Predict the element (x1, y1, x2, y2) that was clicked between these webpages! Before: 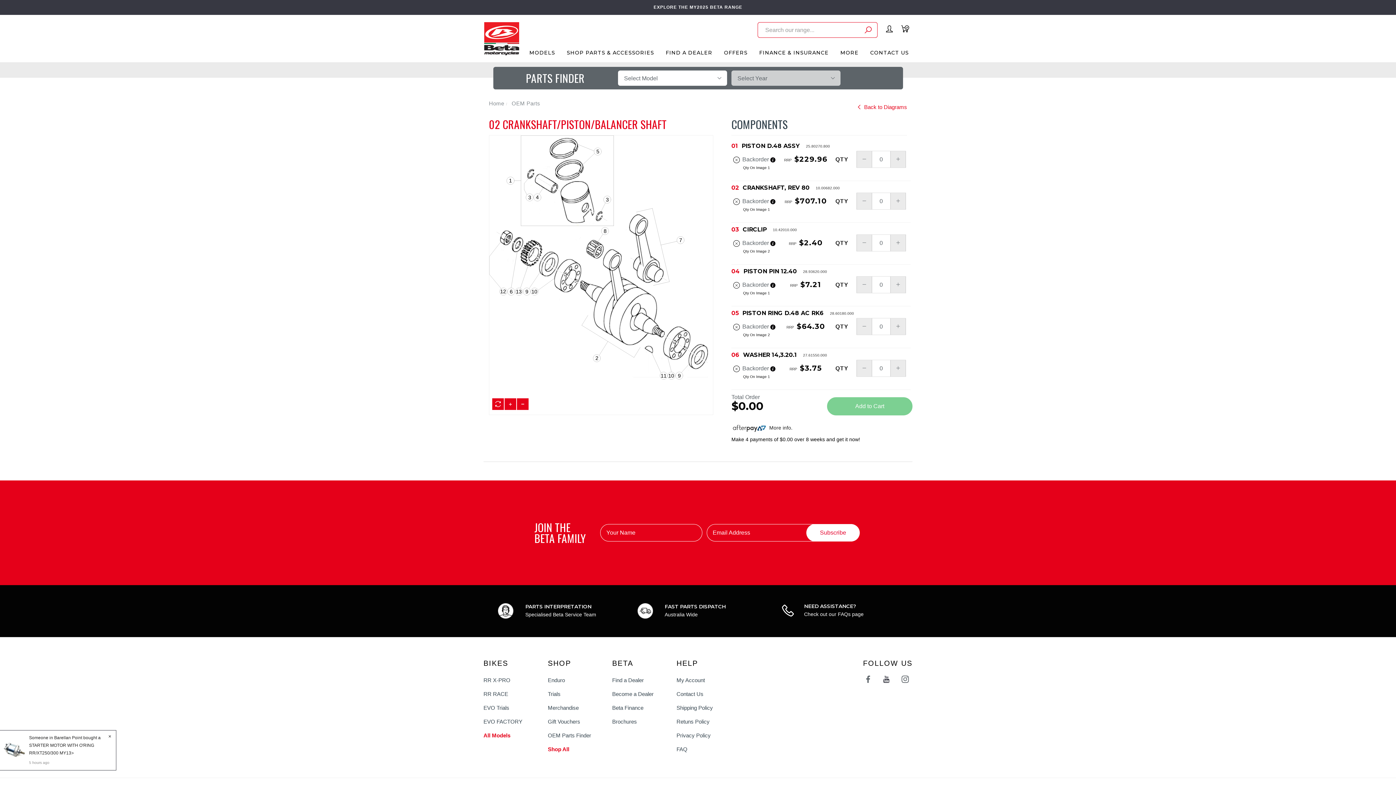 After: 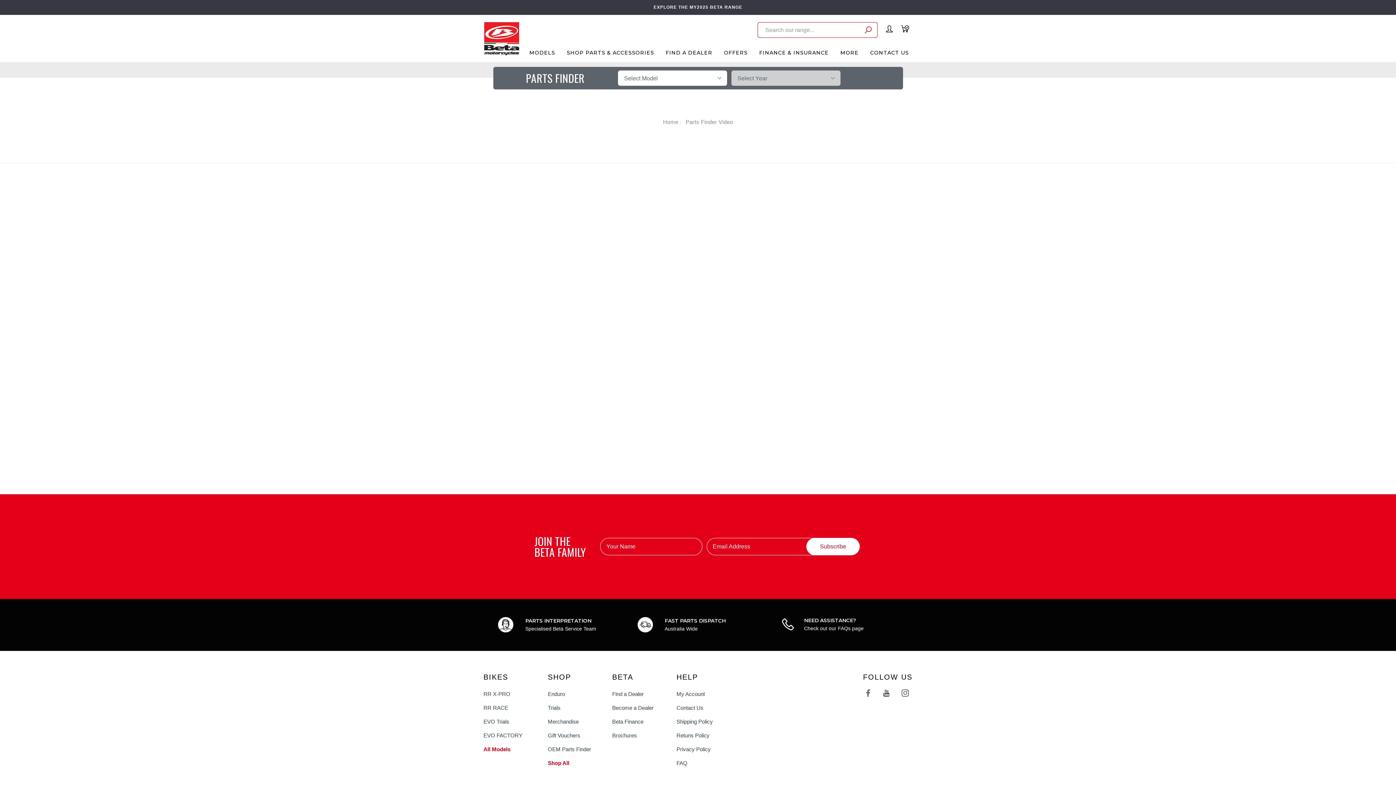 Action: label: OEM Parts Finder bbox: (548, 729, 601, 742)